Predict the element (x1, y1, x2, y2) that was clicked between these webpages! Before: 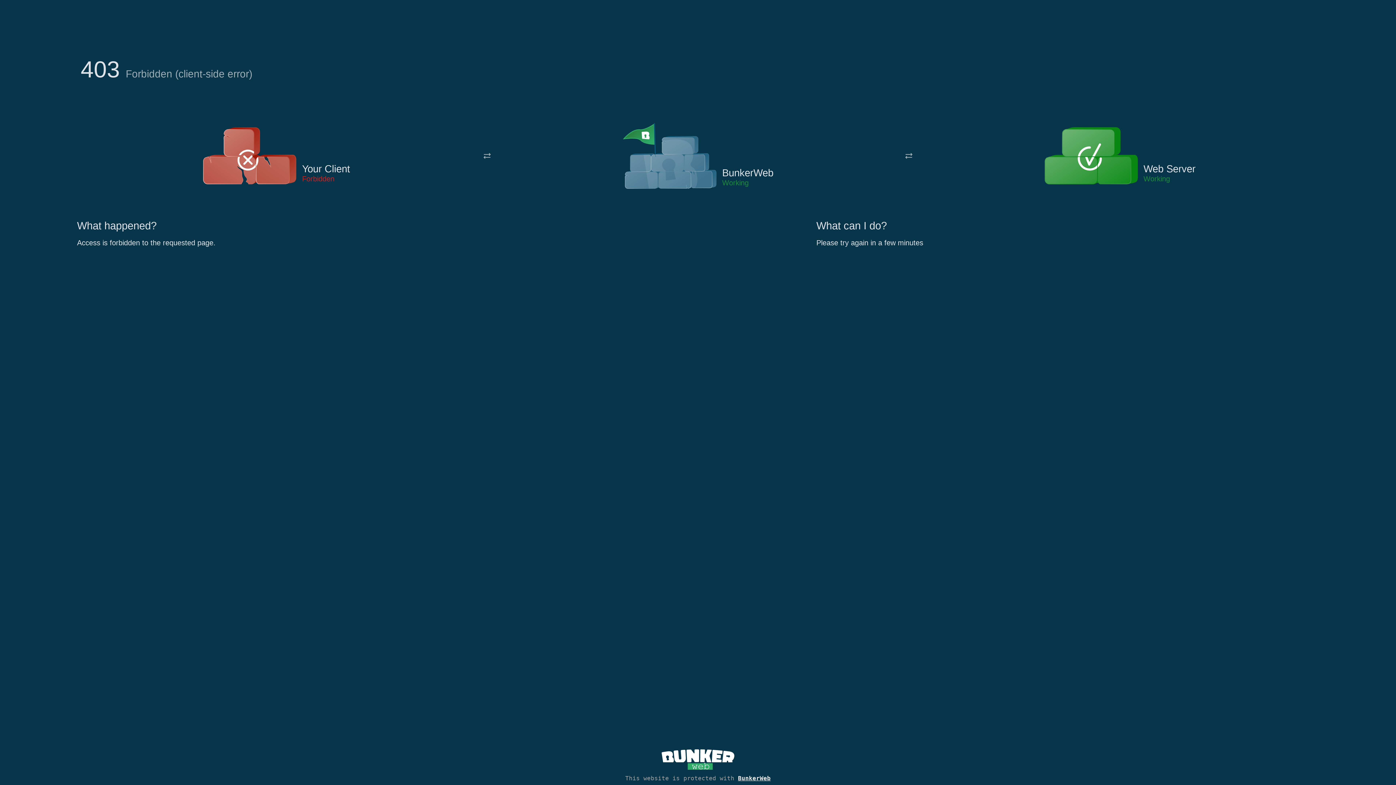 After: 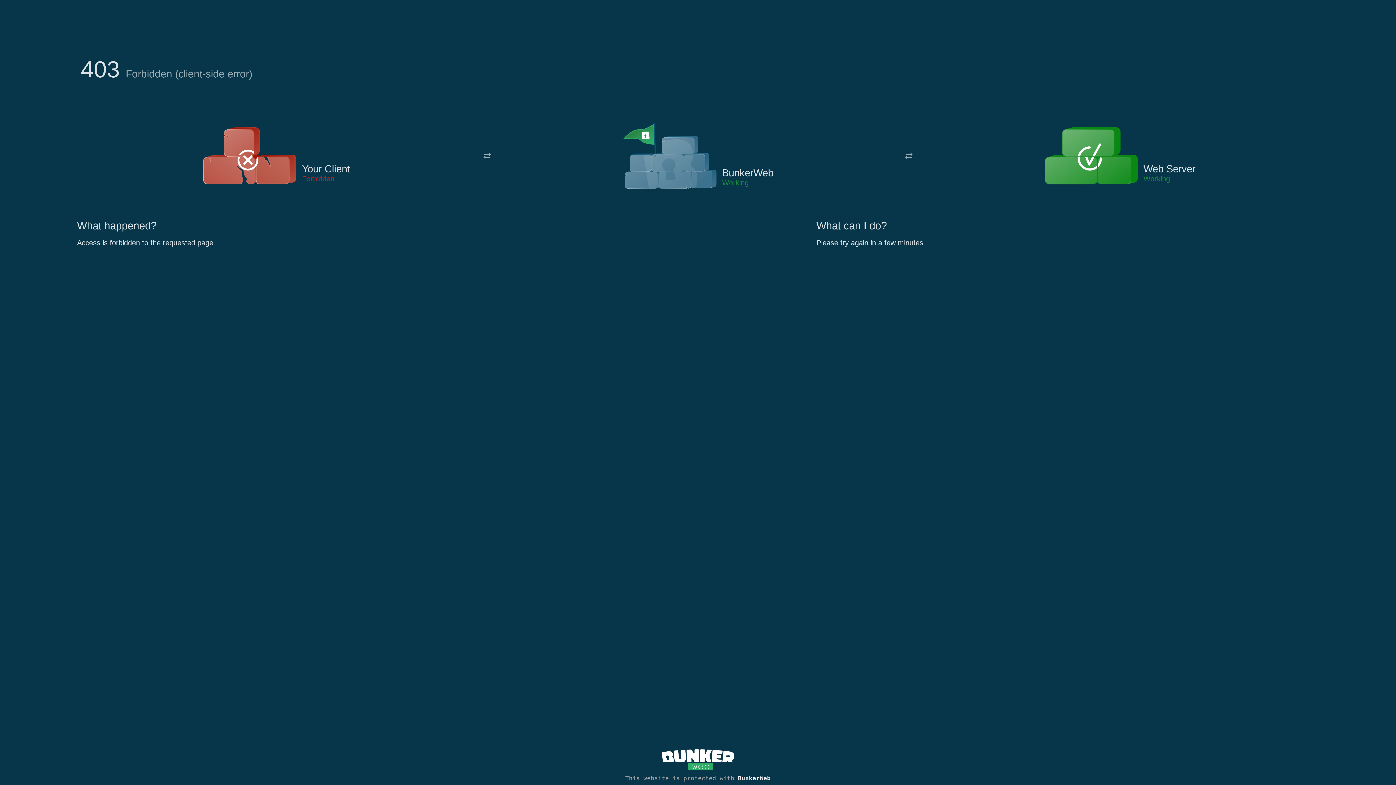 Action: bbox: (622, 122, 717, 191)